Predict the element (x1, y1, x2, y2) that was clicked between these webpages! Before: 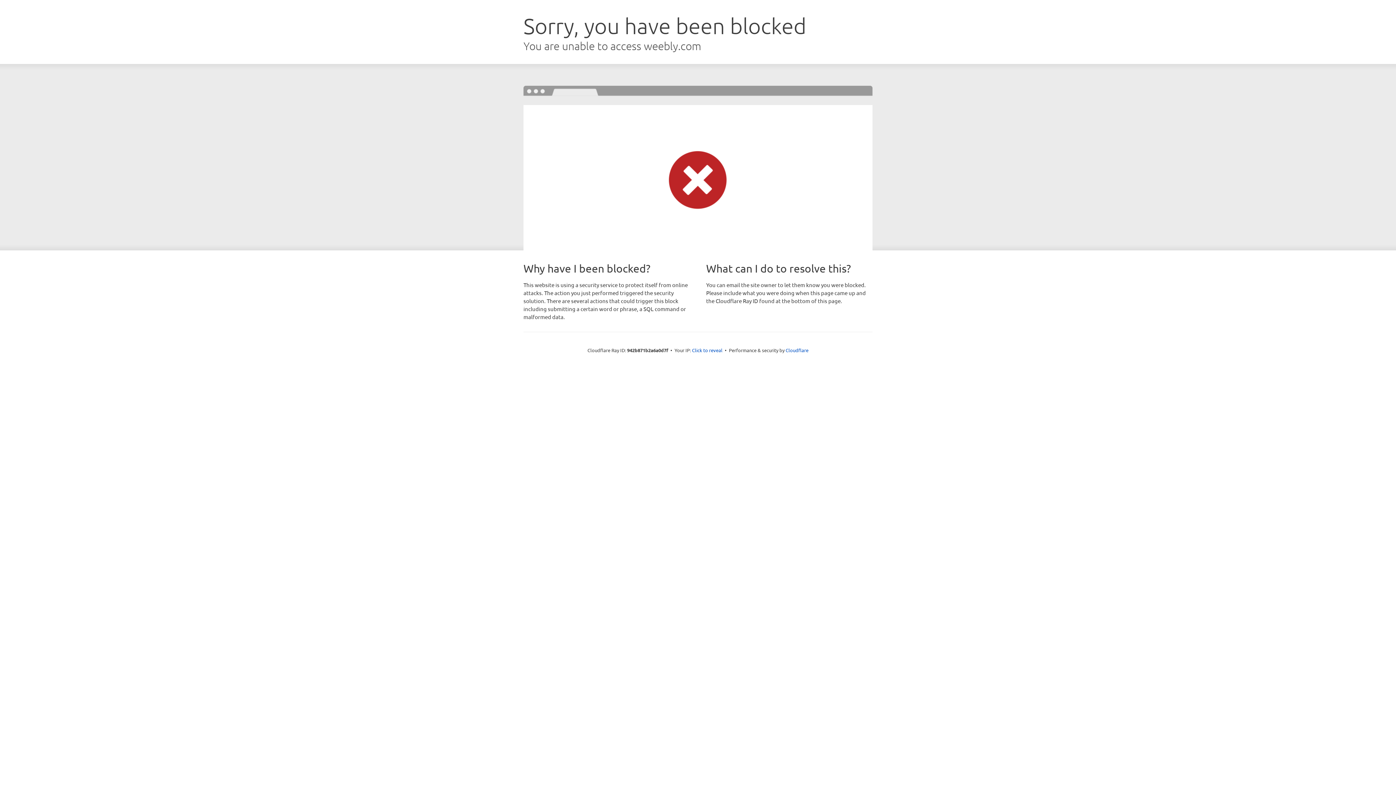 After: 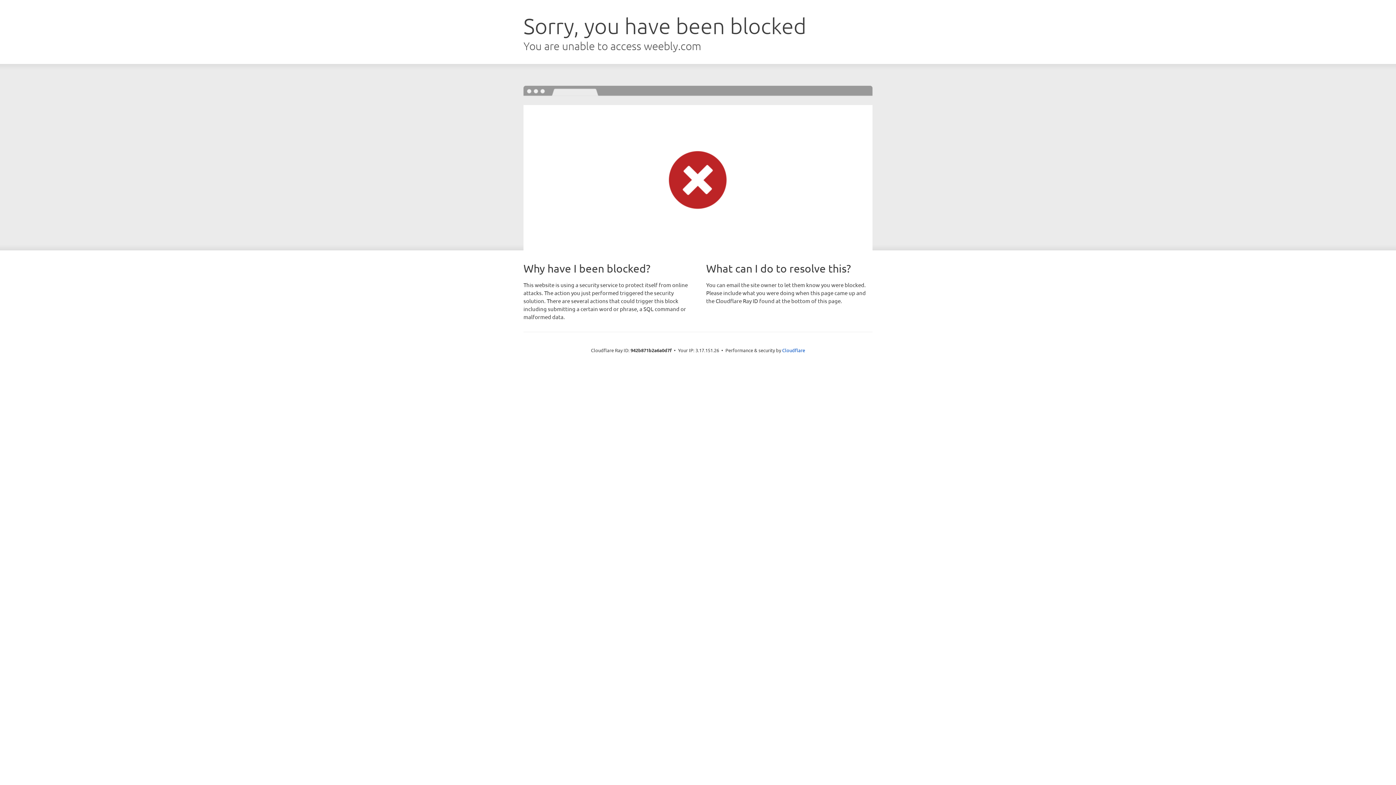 Action: label: Click to reveal bbox: (692, 346, 722, 353)